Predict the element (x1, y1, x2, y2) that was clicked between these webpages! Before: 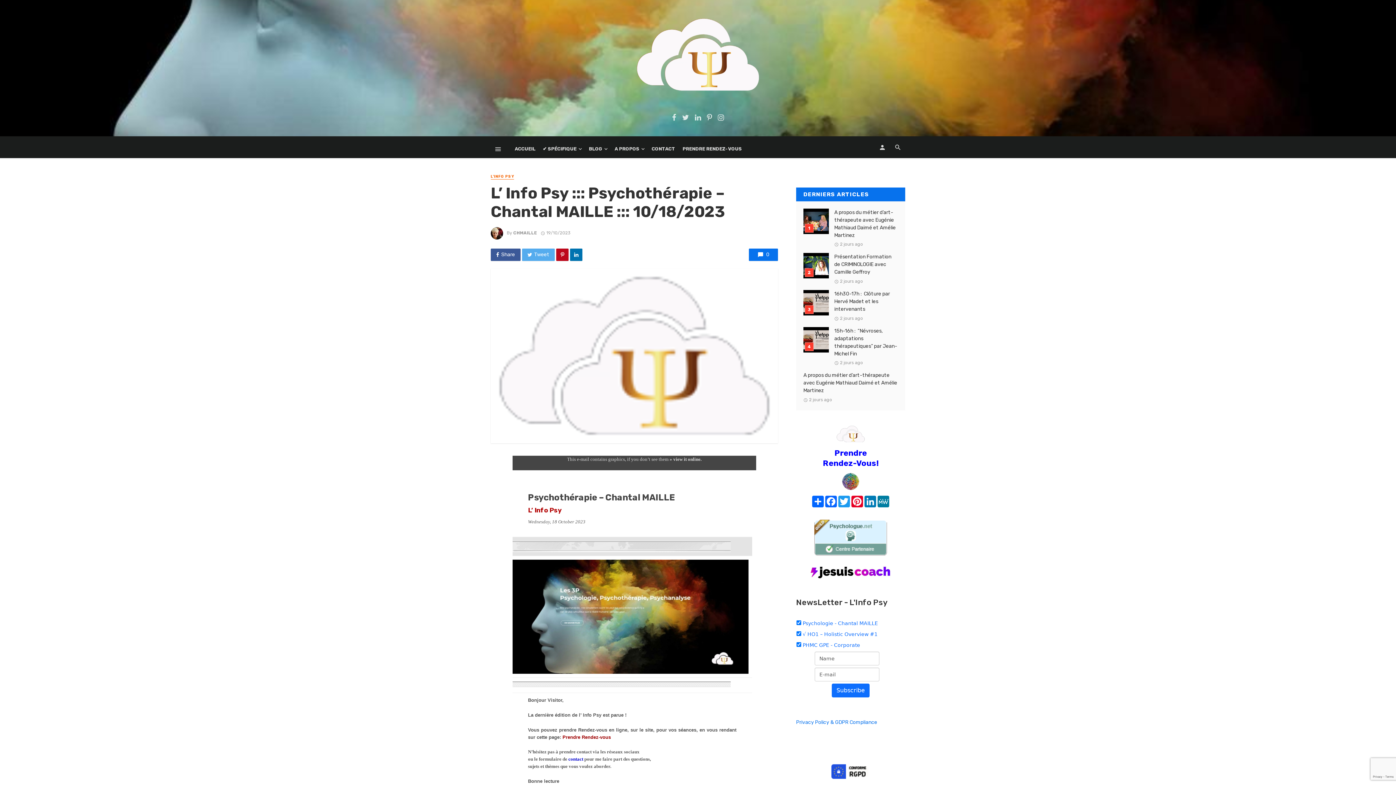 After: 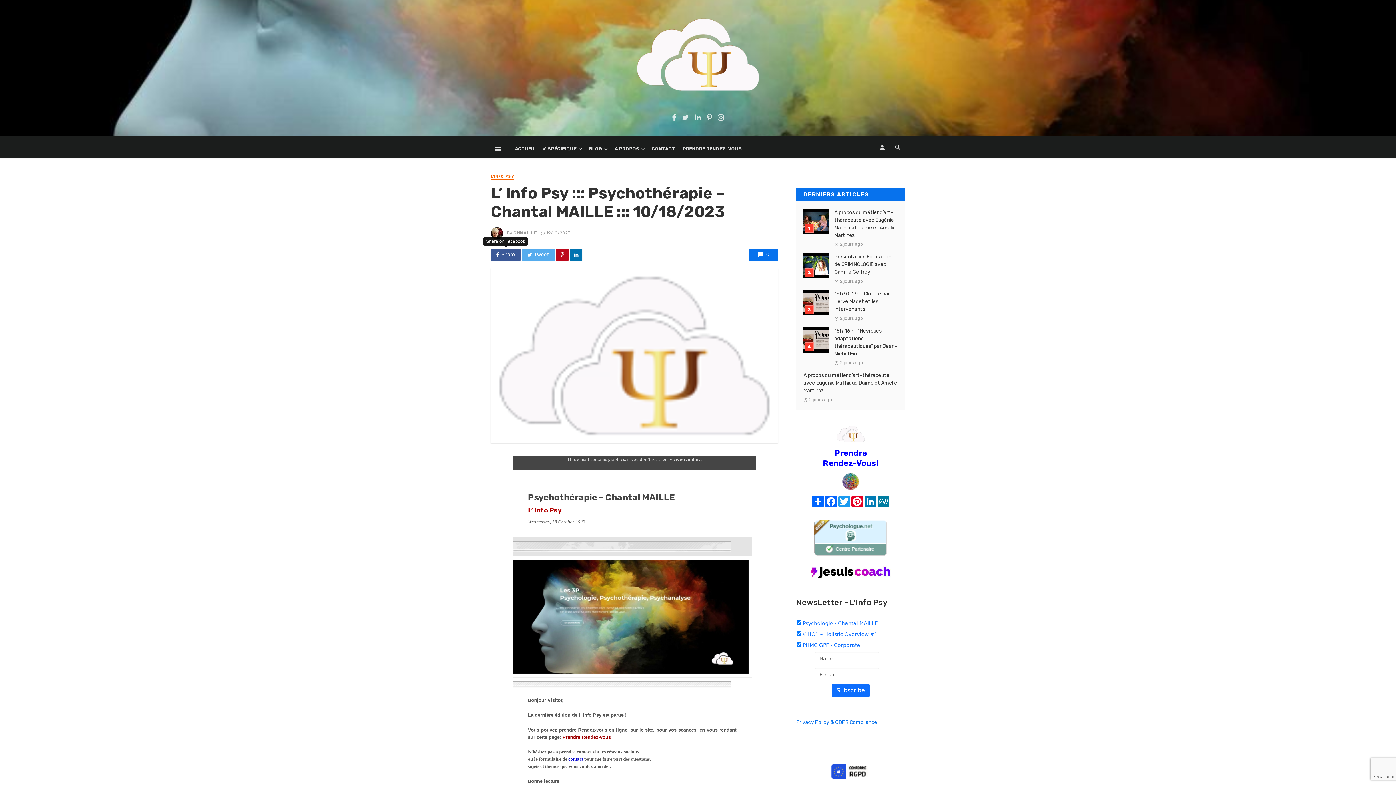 Action: bbox: (490, 248, 520, 260) label: Share